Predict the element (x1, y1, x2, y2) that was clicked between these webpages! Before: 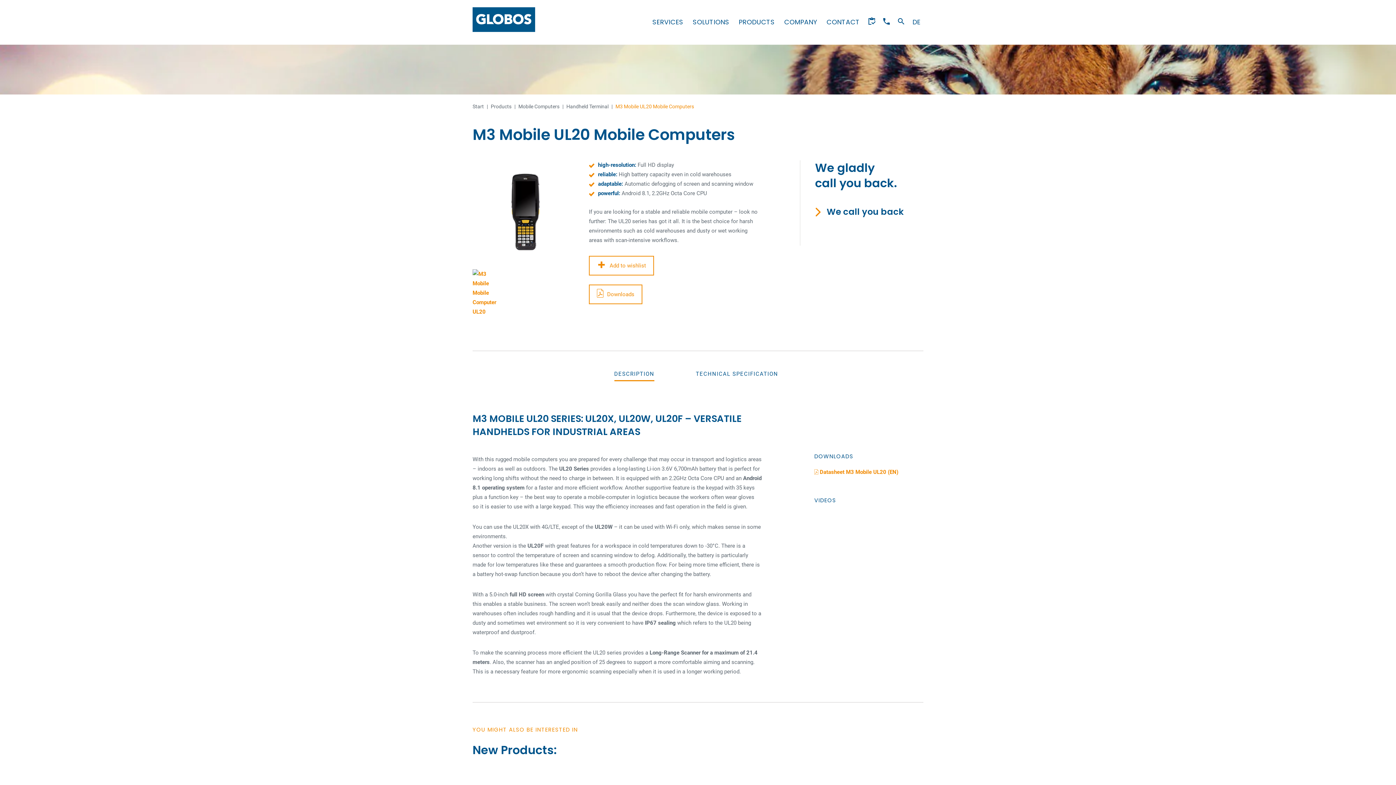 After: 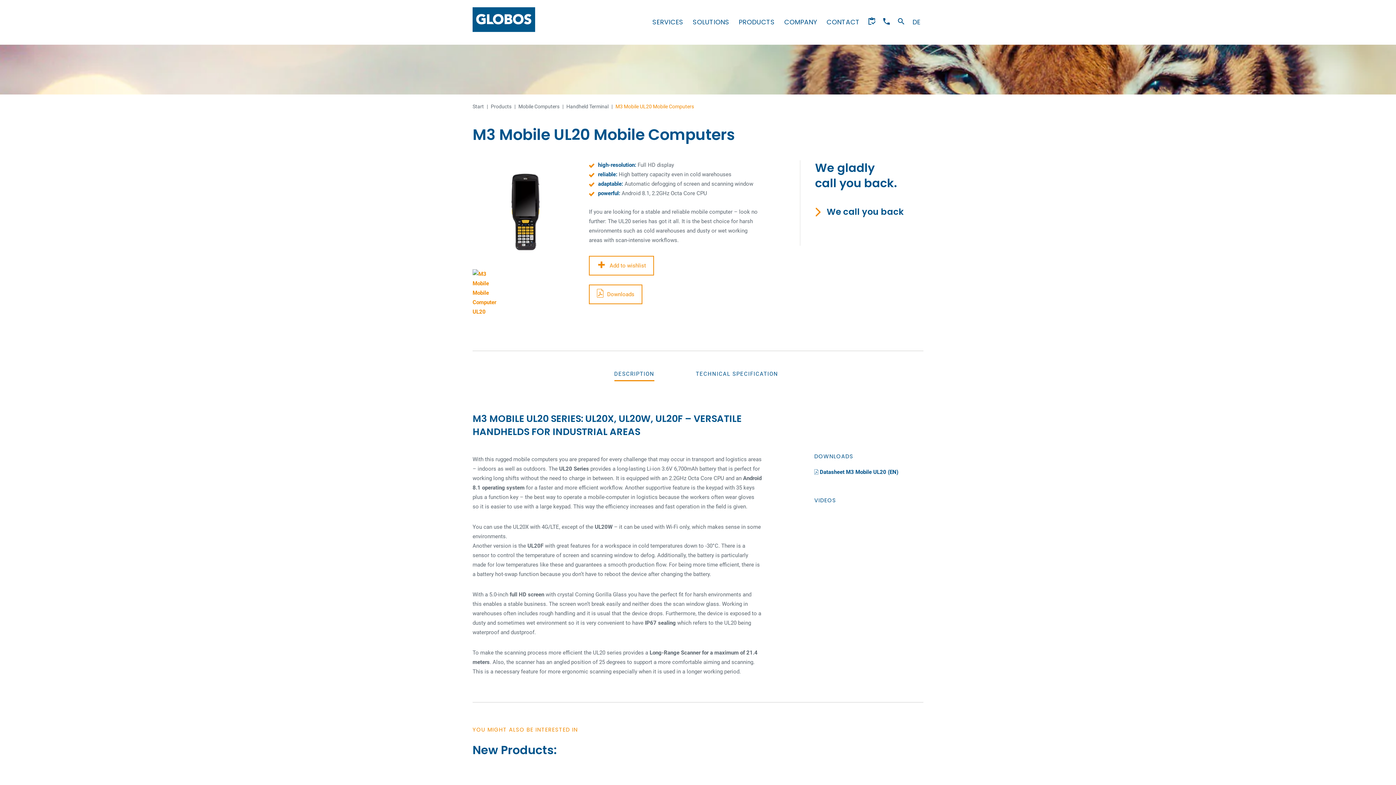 Action: bbox: (814, 467, 898, 477) label:  Datasheet M3 Mobile UL20 (EN)